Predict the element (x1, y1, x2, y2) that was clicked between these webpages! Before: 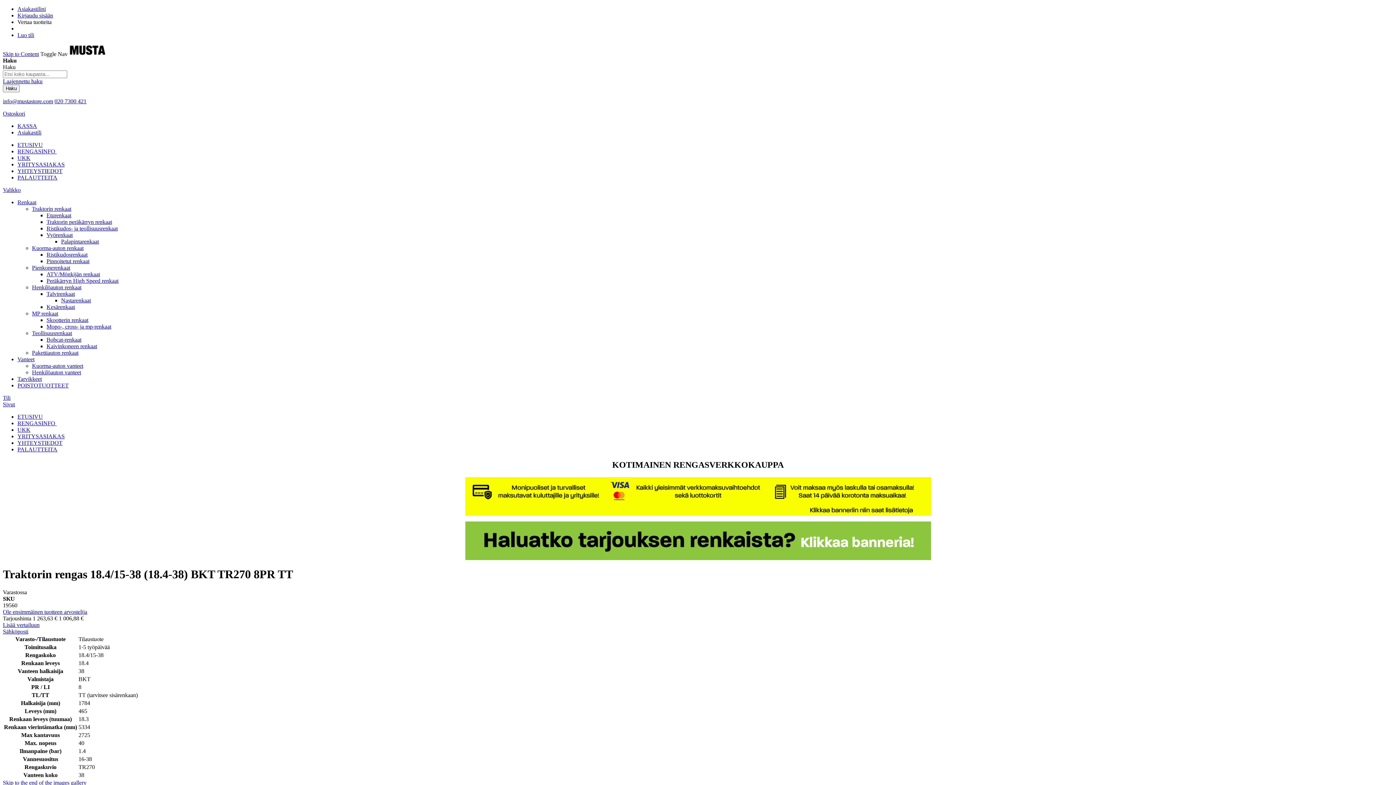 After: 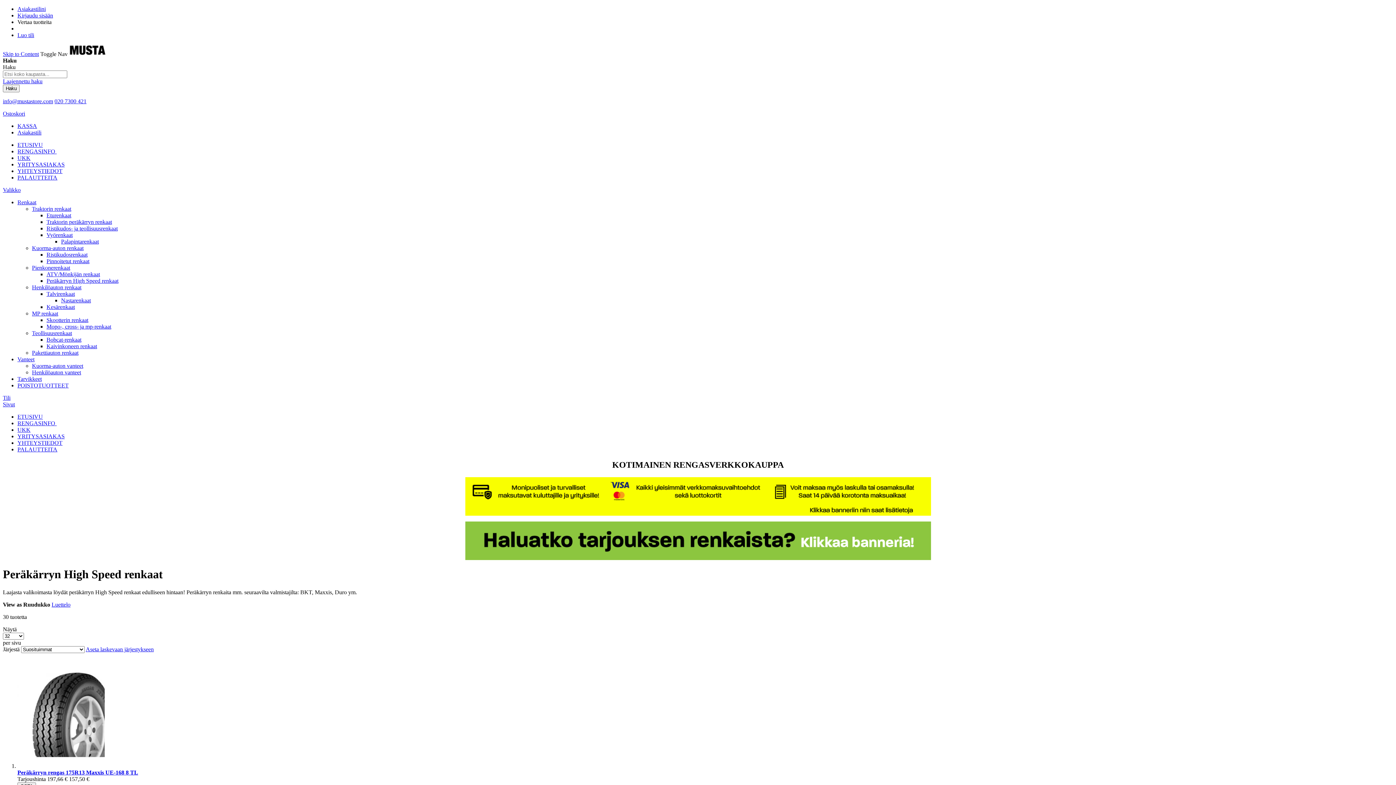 Action: label: Peräkärryn High Speed renkaat bbox: (46, 277, 118, 284)